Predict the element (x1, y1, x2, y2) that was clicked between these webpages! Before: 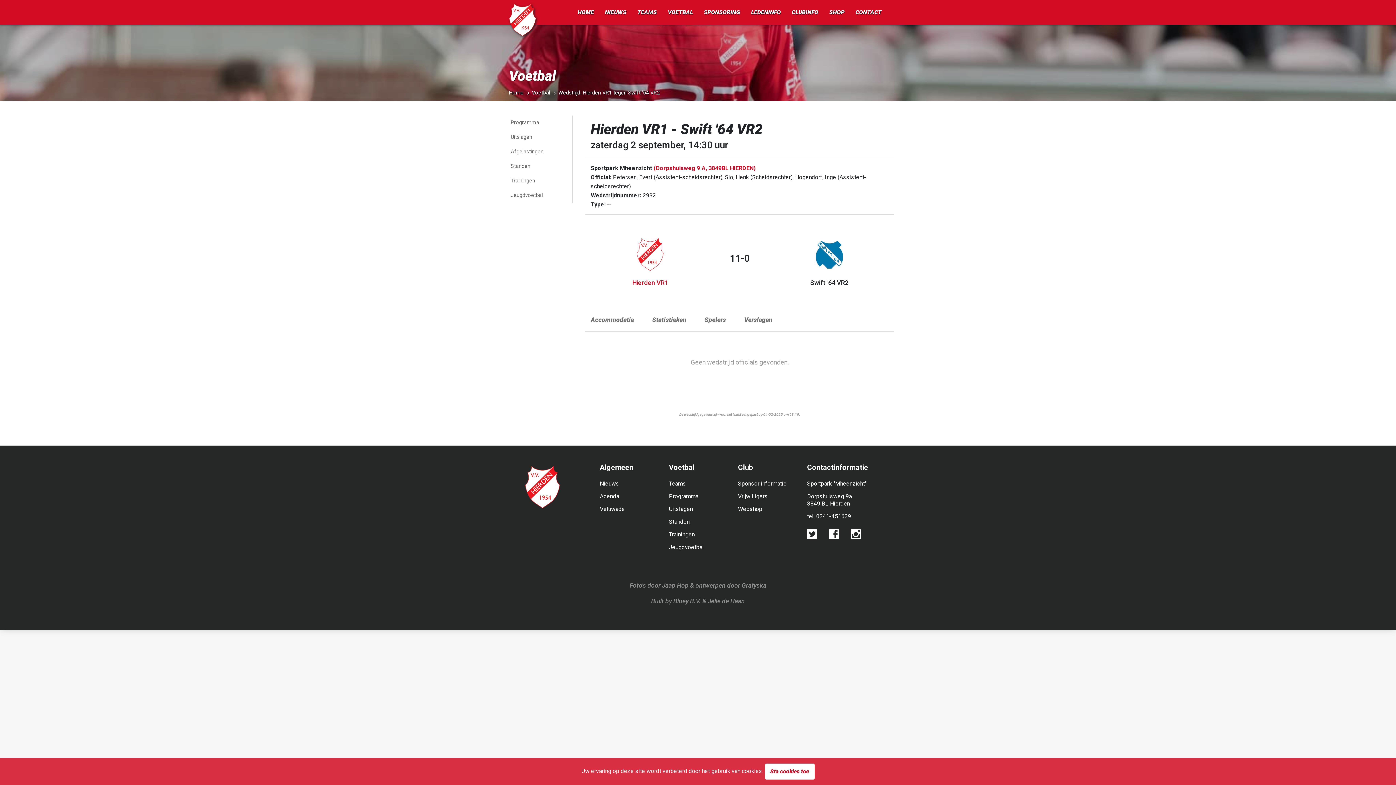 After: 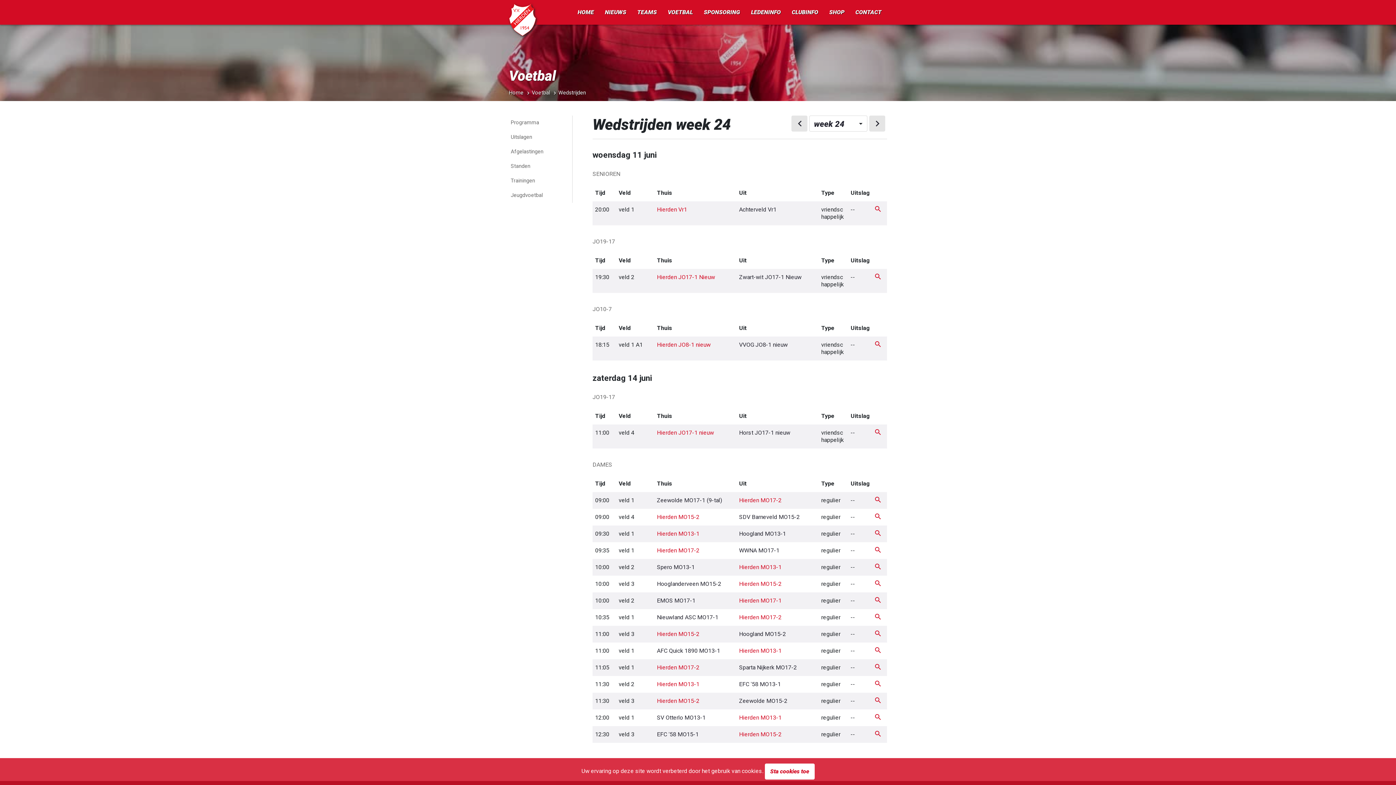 Action: label: VOETBAL bbox: (668, 9, 693, 15)